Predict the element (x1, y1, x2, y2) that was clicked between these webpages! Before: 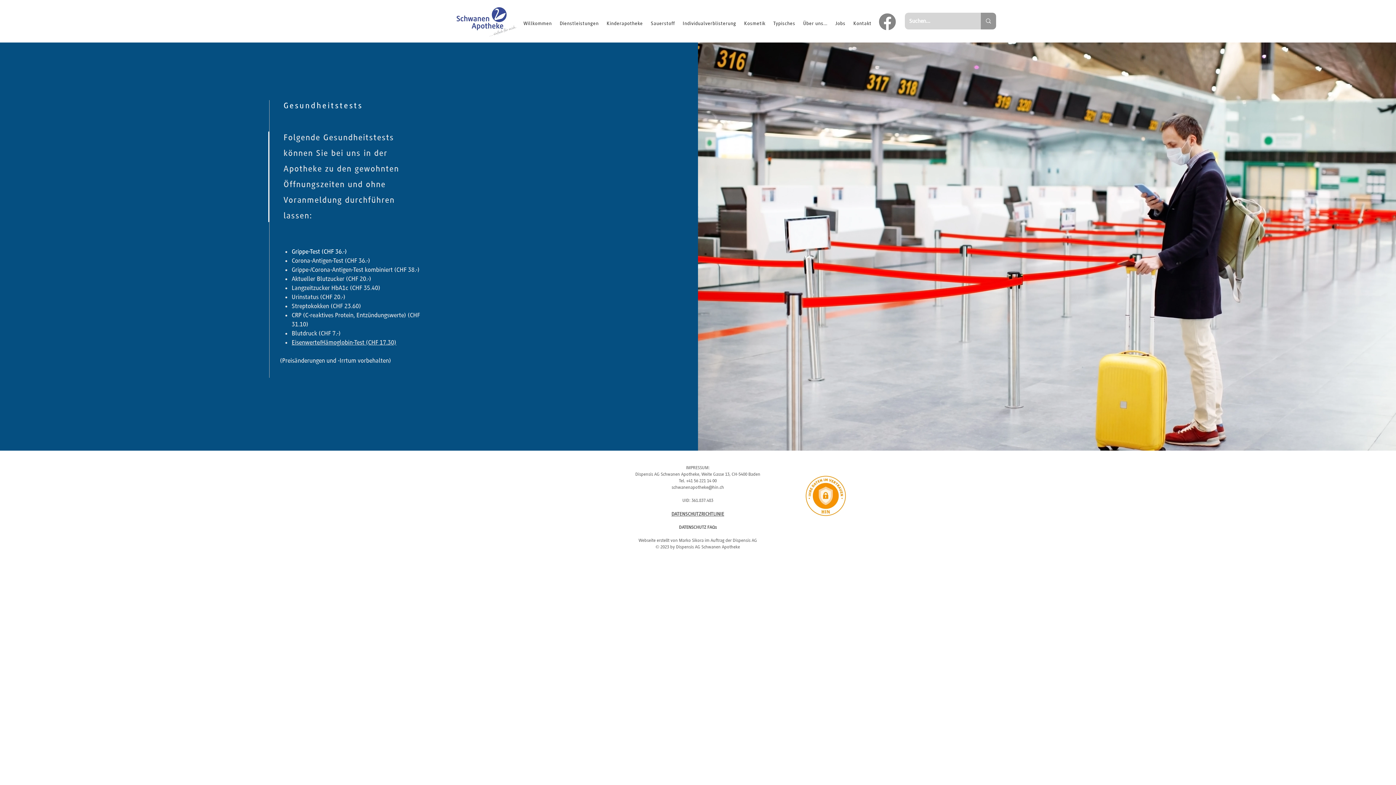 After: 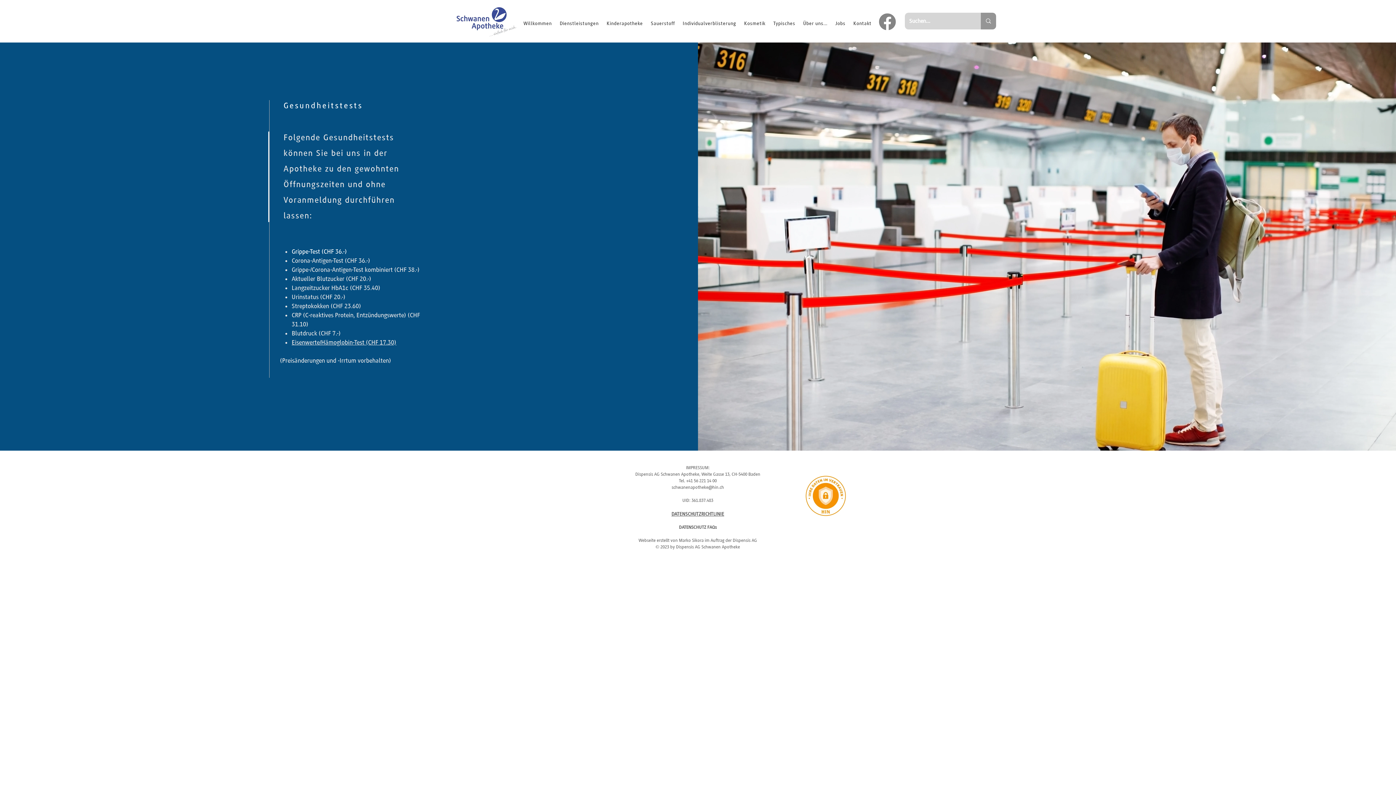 Action: bbox: (879, 13, 896, 30)